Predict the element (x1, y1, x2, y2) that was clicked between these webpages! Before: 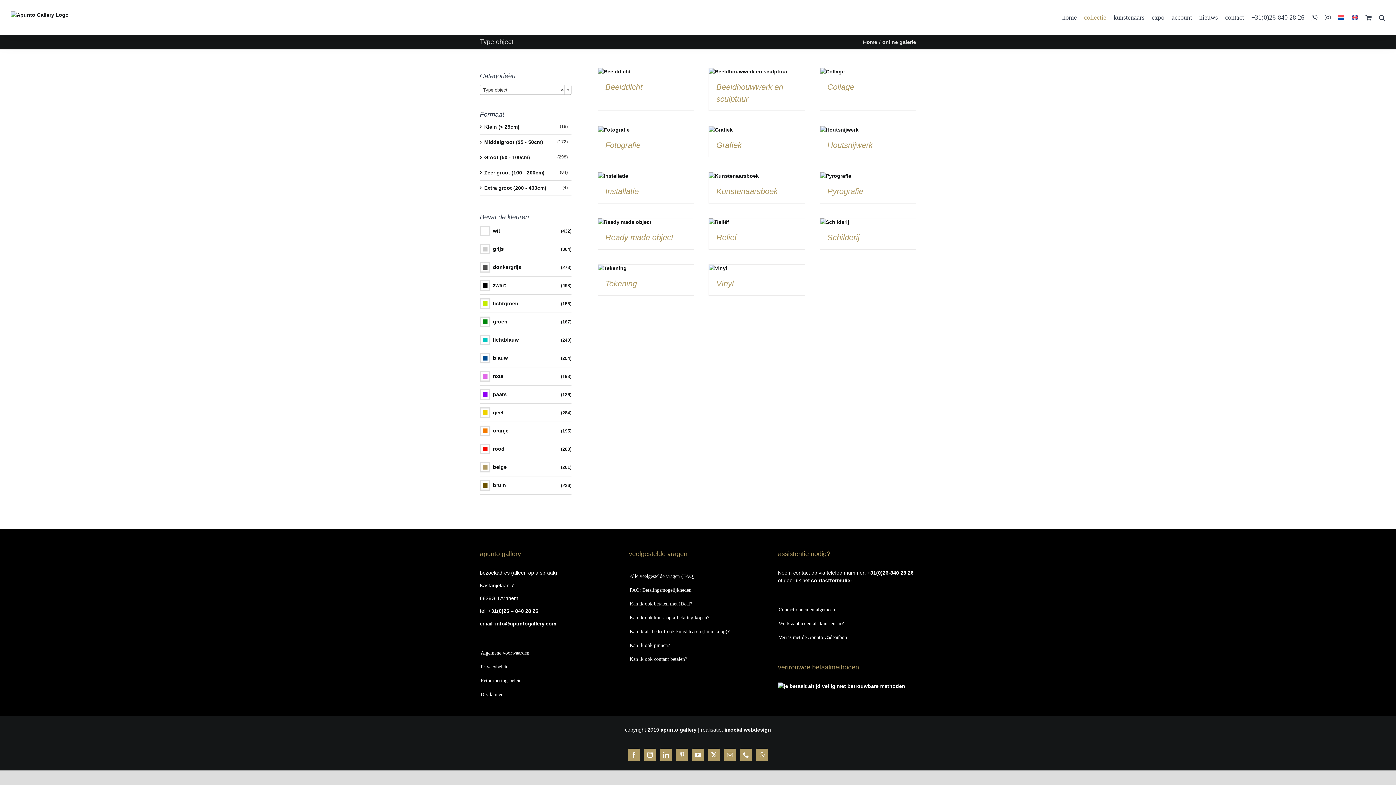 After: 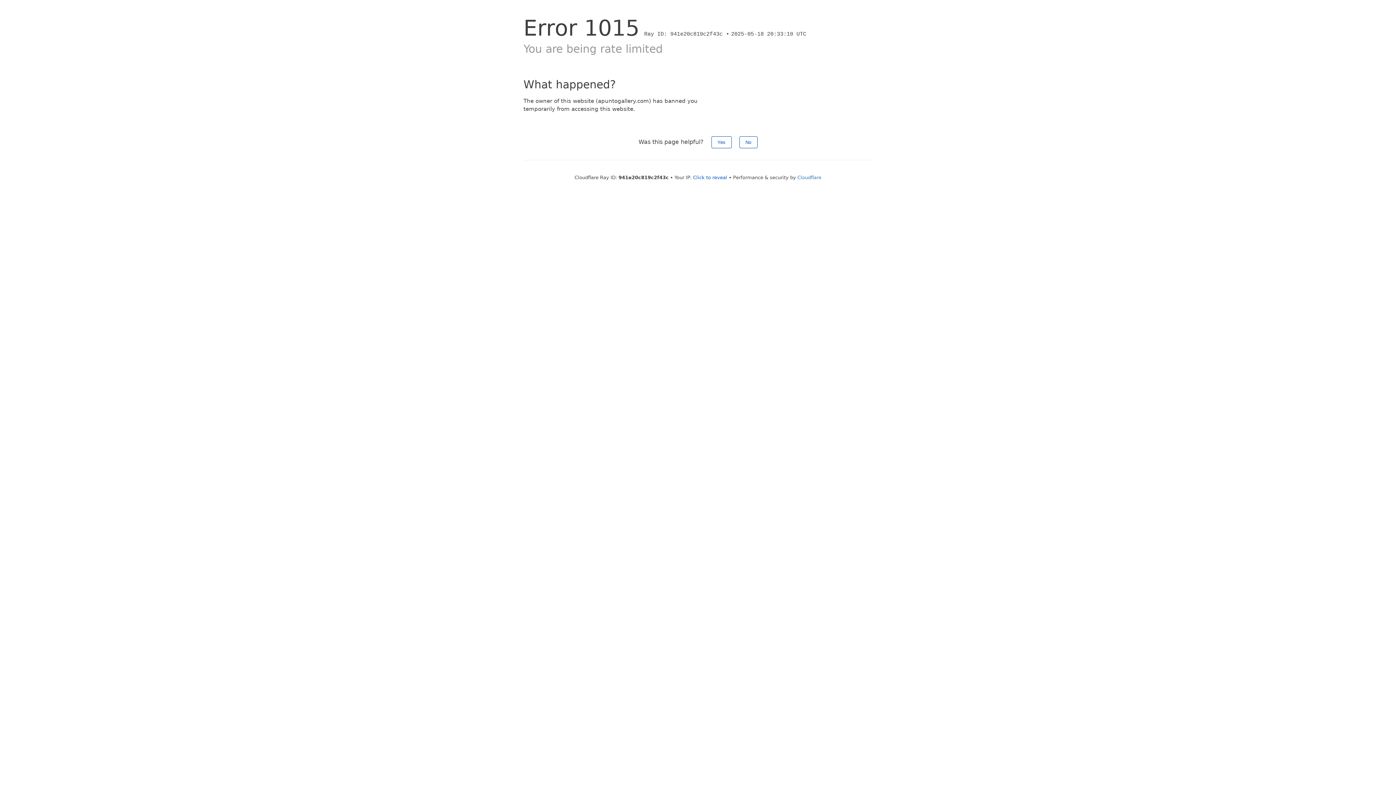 Action: label: Productcategorie bekijken Collage bbox: (820, 68, 915, 98)